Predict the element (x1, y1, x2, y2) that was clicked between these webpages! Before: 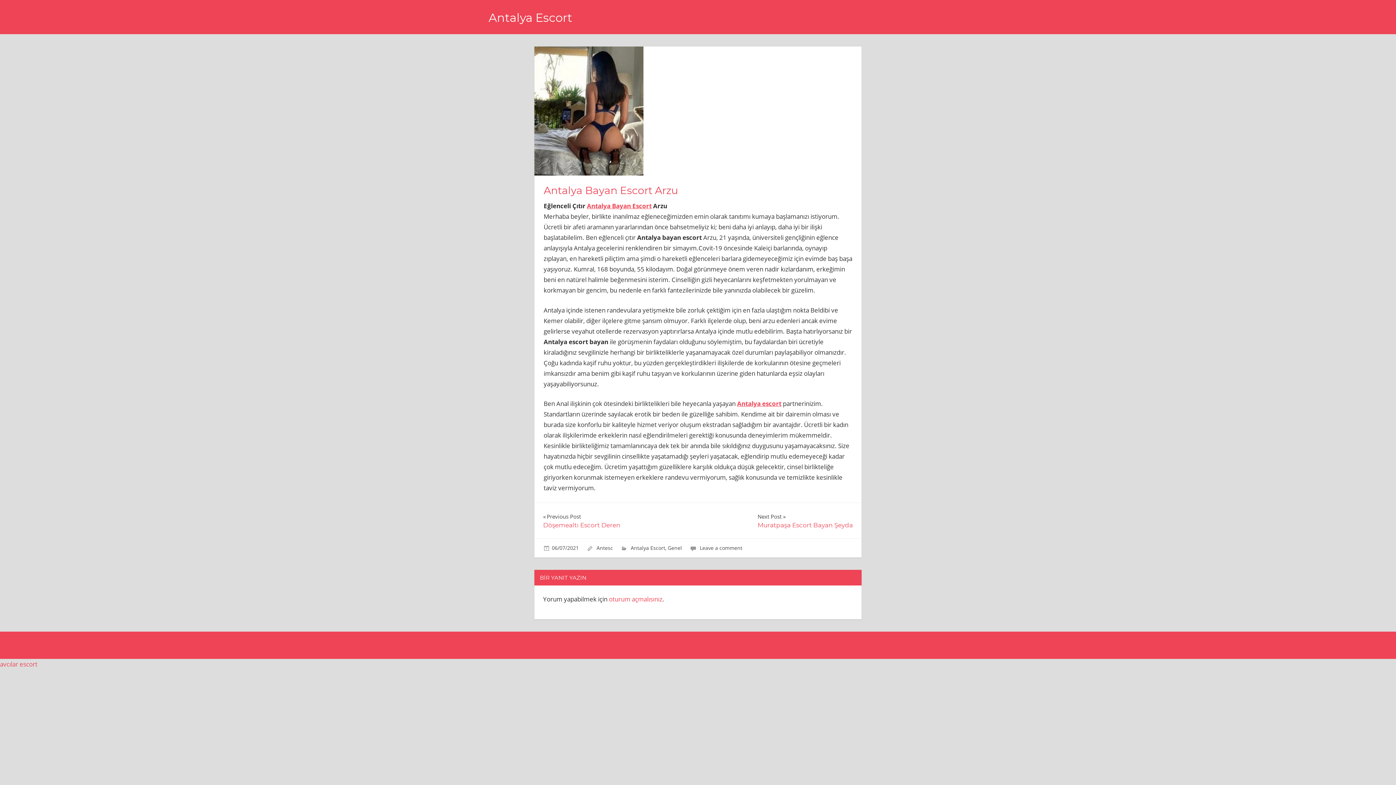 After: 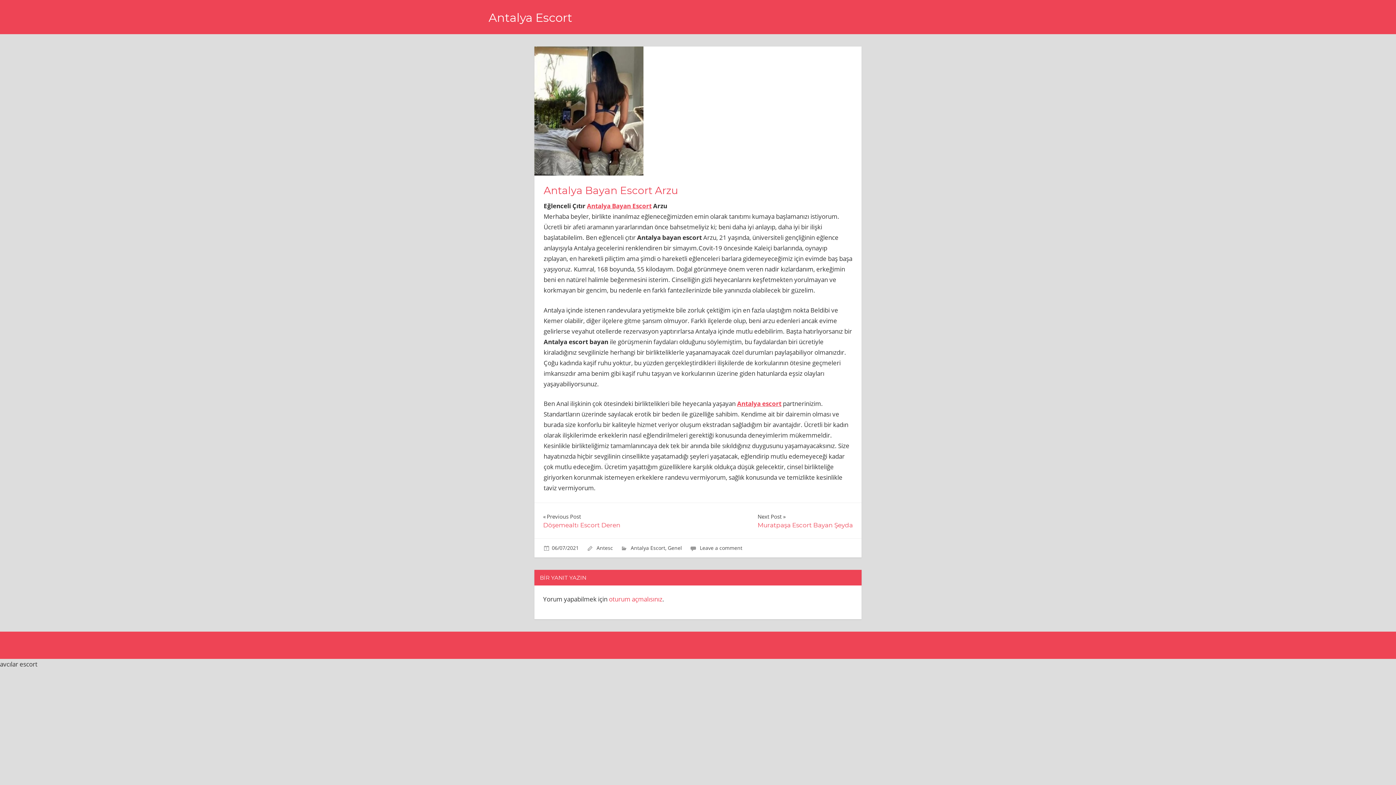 Action: label: avcılar escort bbox: (0, 660, 37, 668)